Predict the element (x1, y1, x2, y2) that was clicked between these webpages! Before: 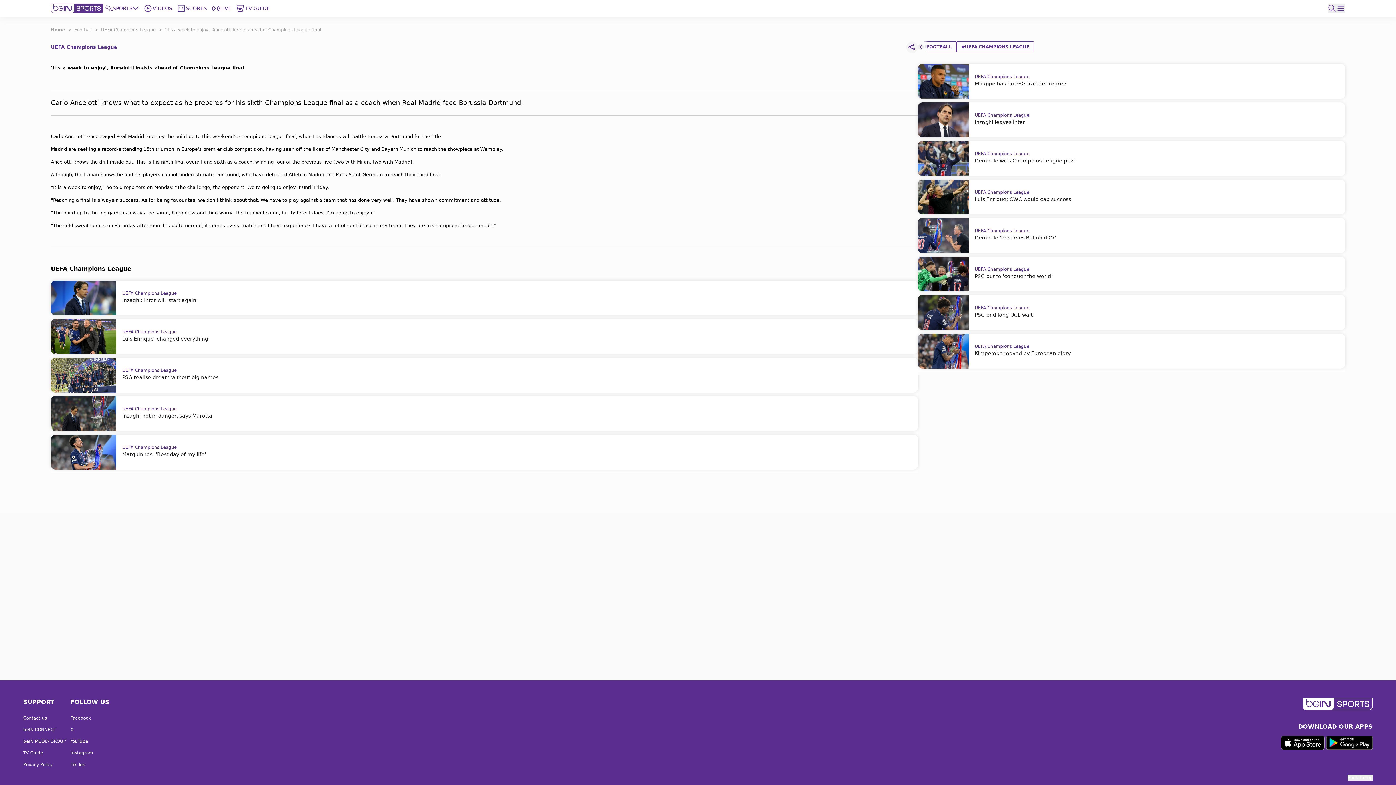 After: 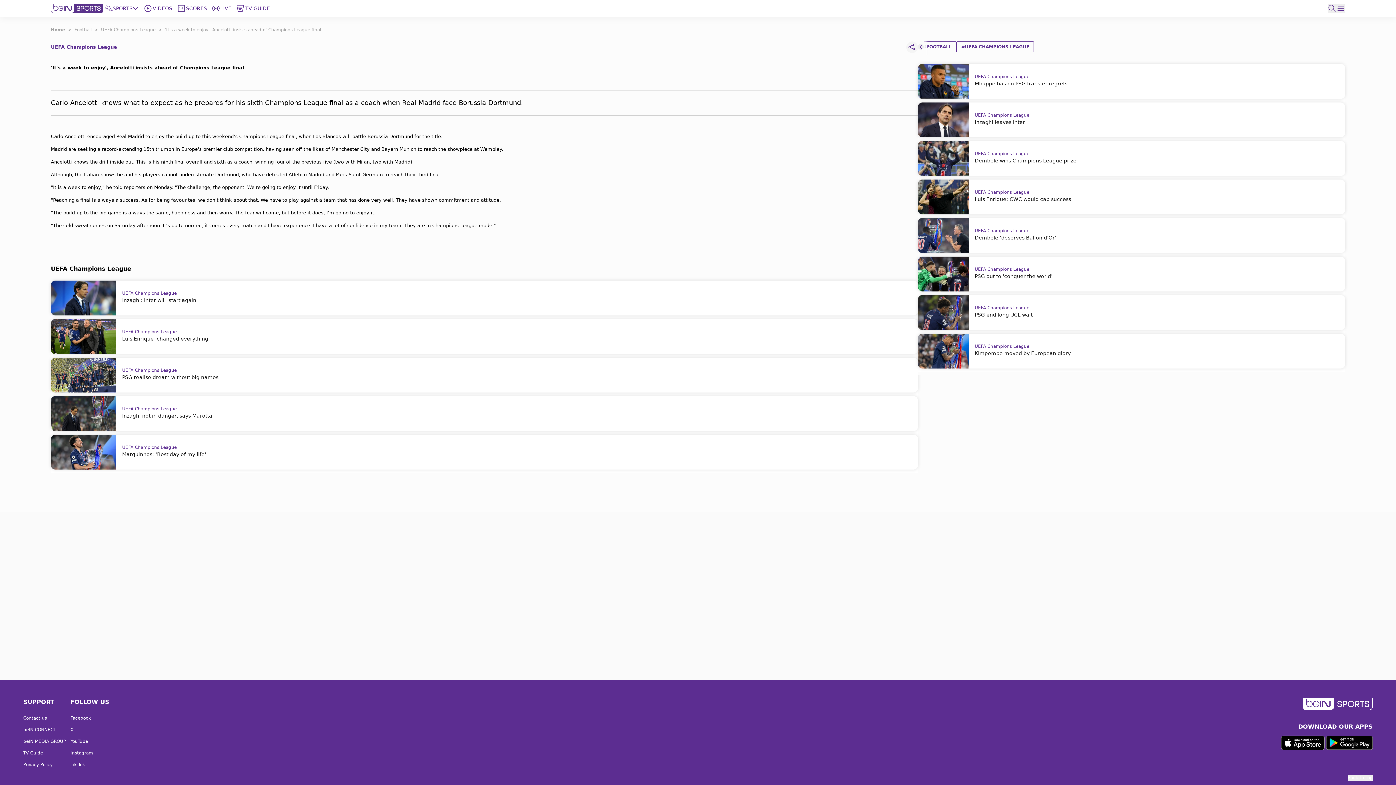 Action: bbox: (70, 750, 96, 756) label: Instagram